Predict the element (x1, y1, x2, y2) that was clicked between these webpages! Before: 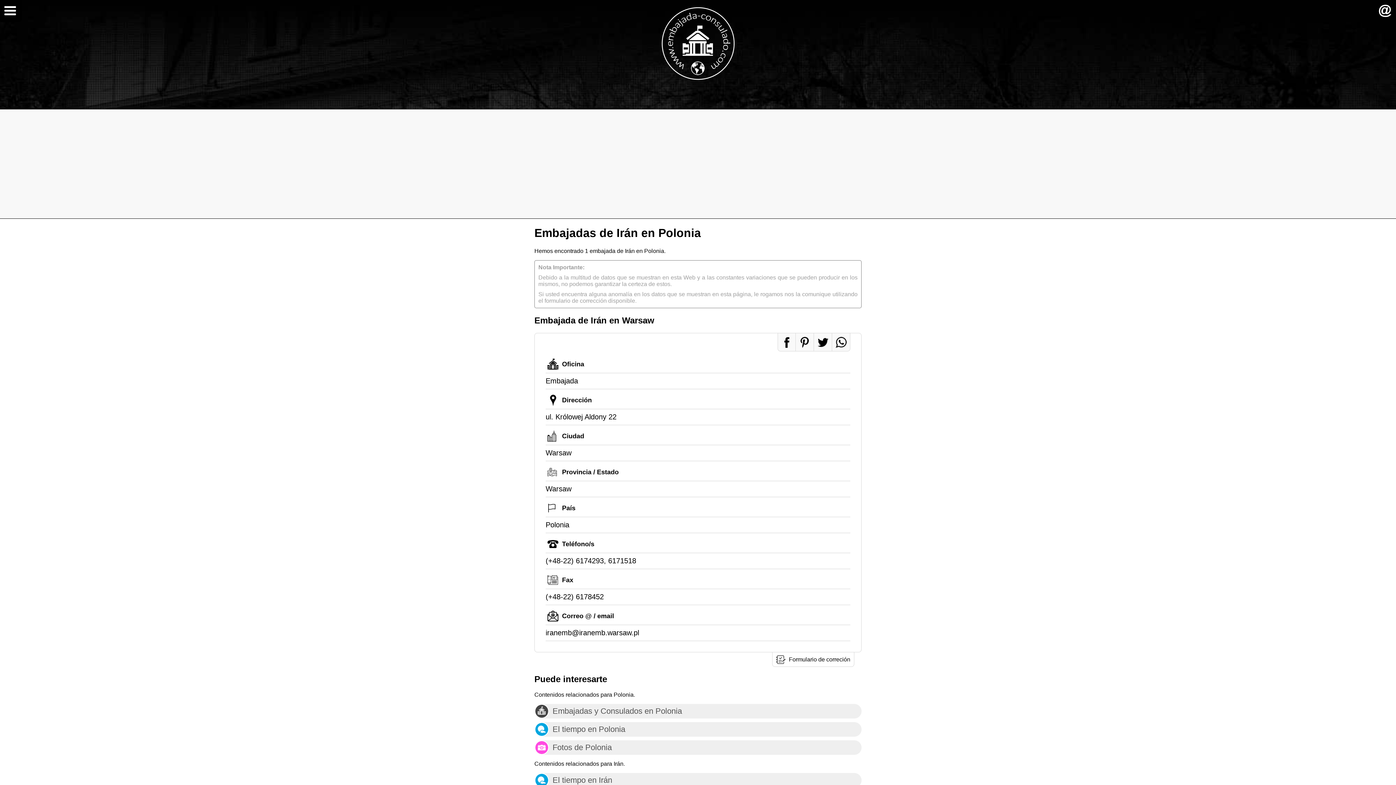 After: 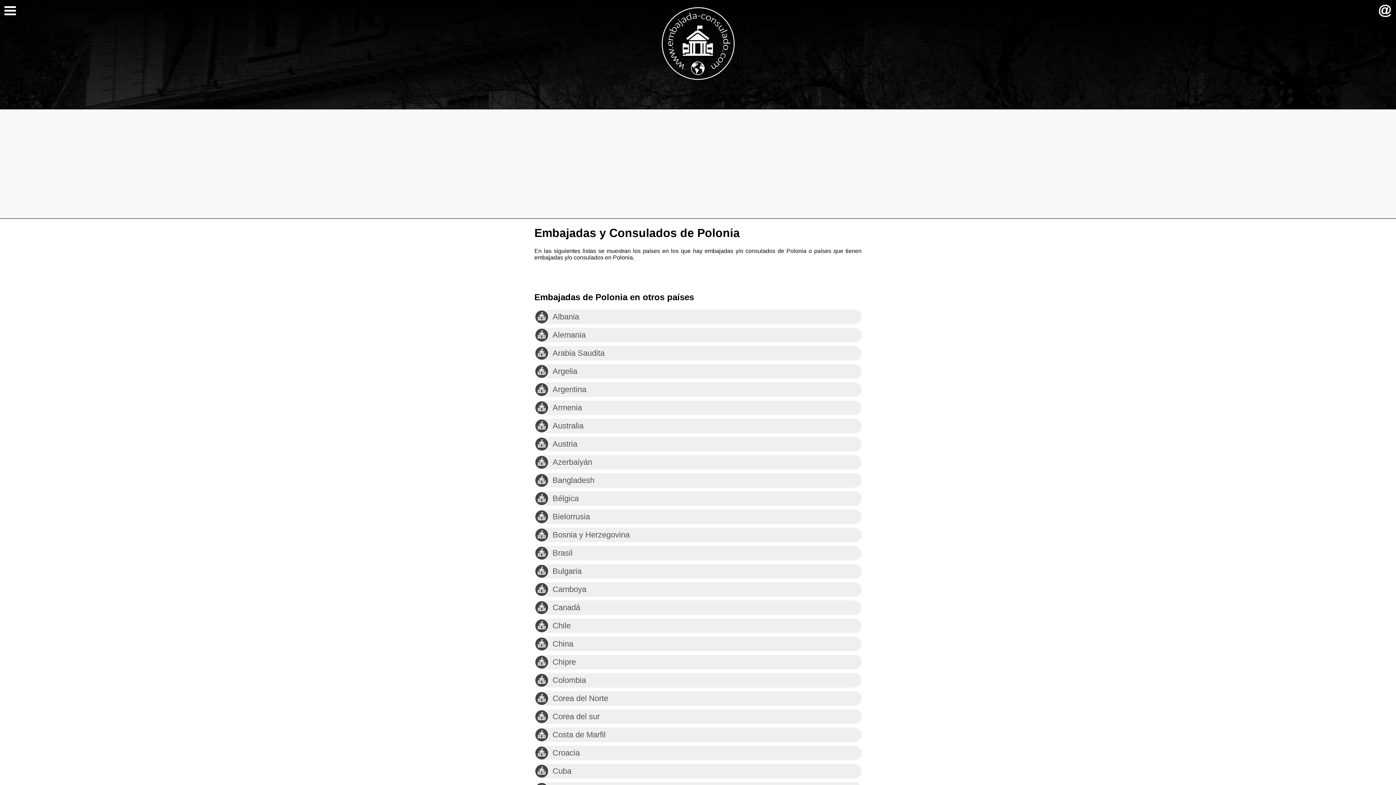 Action: bbox: (534, 704, 861, 718) label: Embajadas y Consulados en Polonia